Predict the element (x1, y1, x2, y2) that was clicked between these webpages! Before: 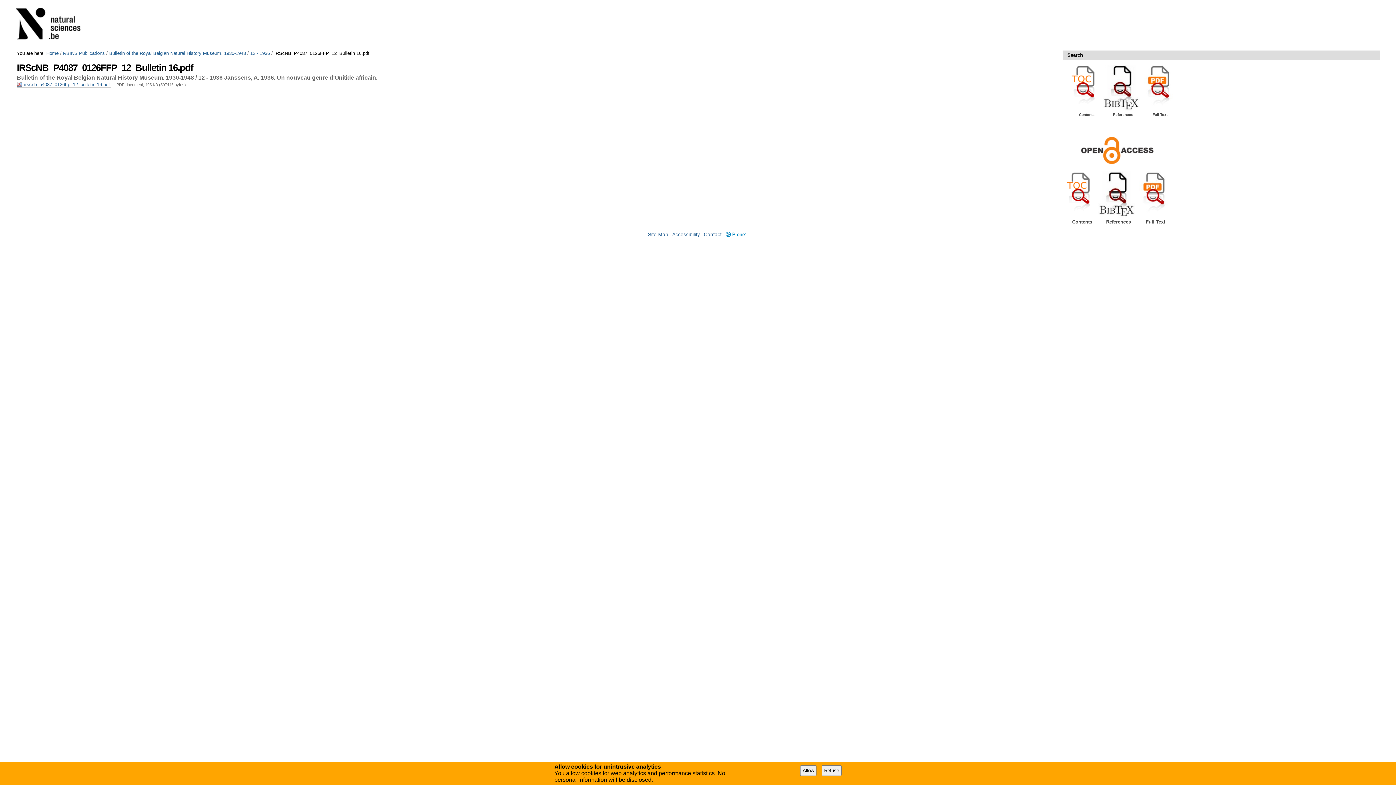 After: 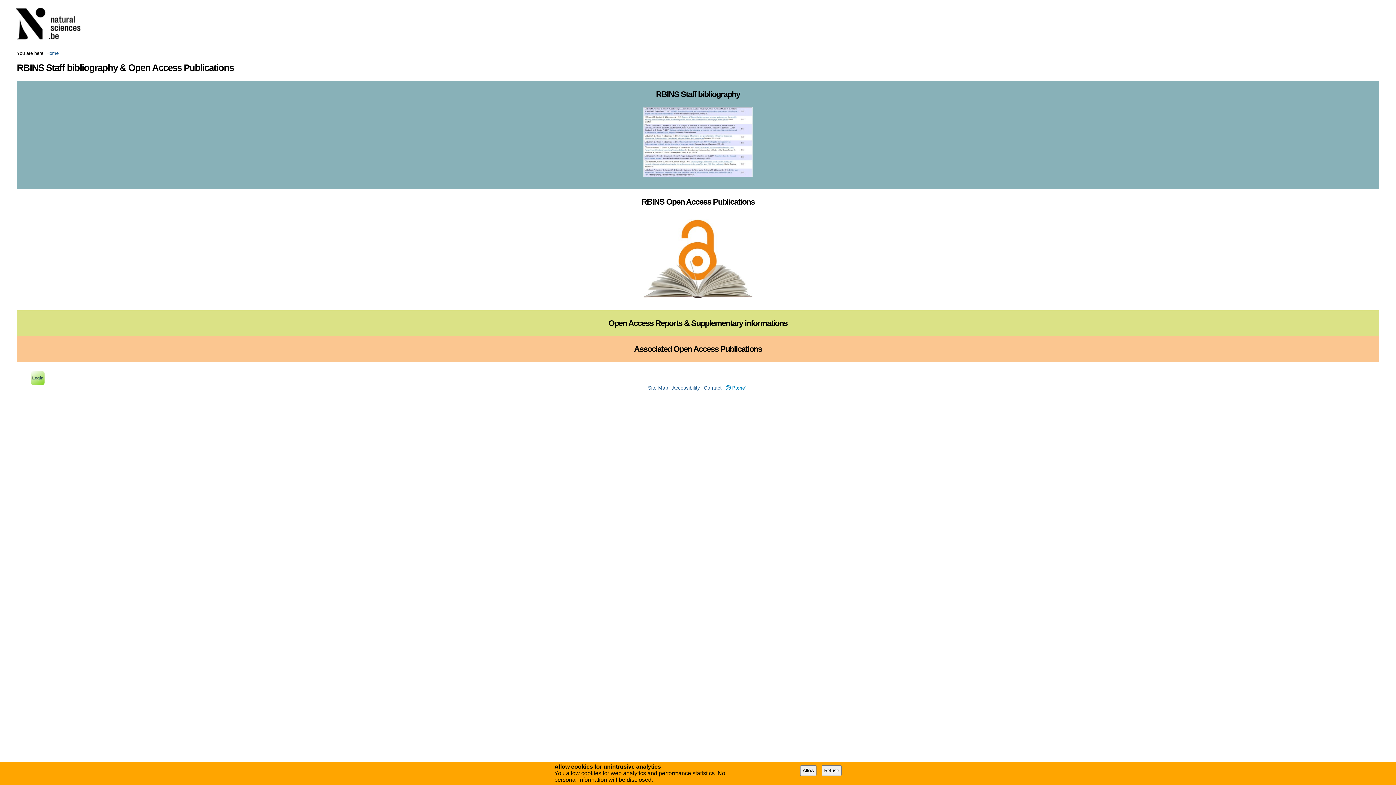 Action: bbox: (46, 50, 58, 56) label: Home